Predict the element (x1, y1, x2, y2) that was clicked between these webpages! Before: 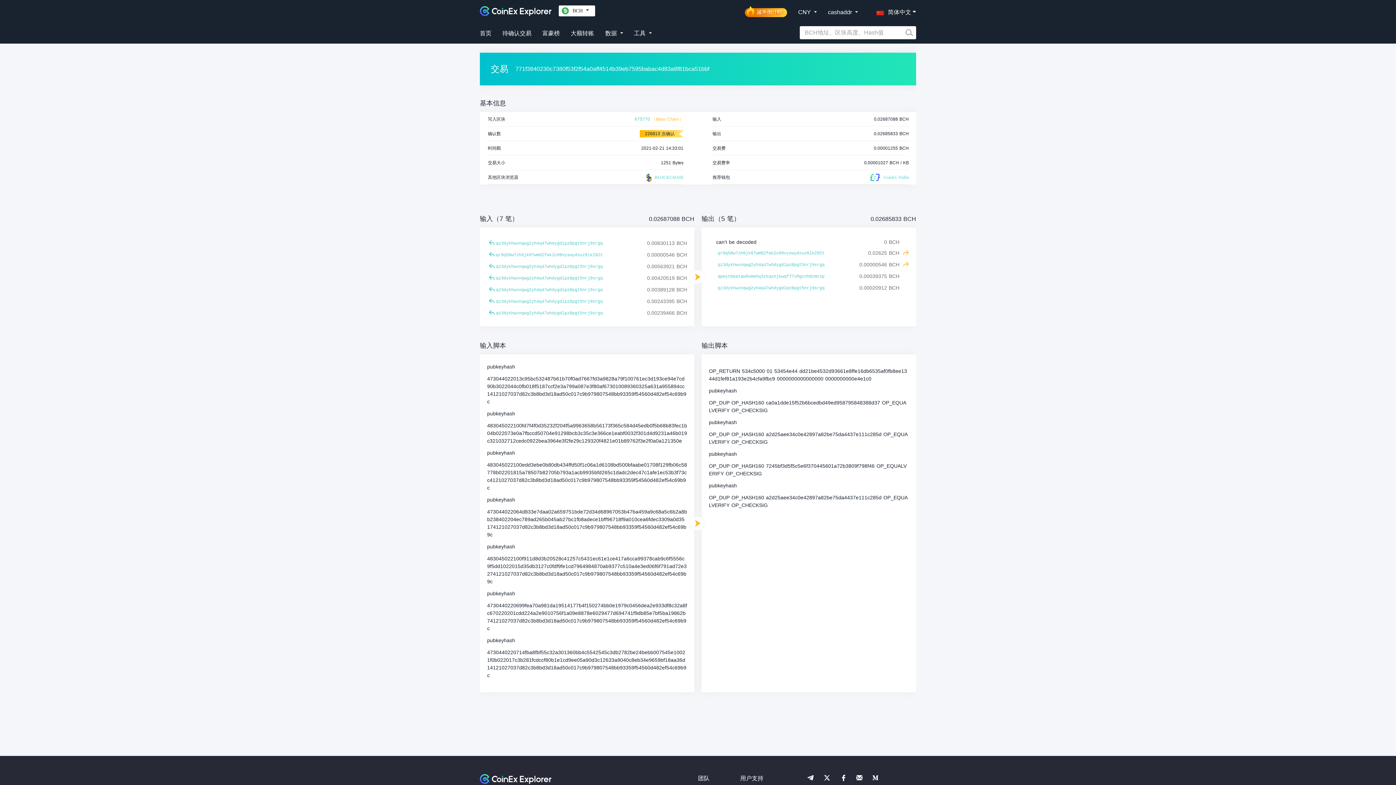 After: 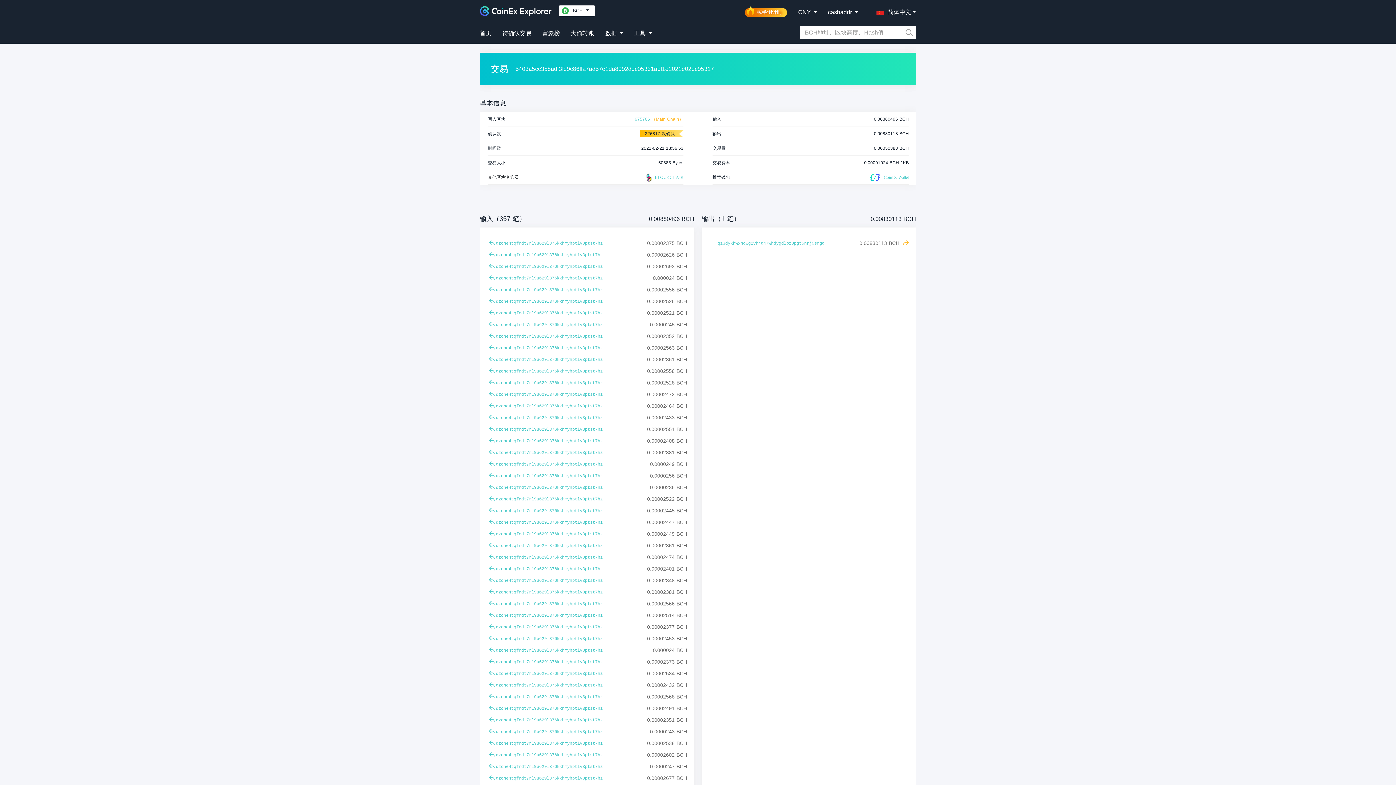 Action: bbox: (489, 240, 494, 245)